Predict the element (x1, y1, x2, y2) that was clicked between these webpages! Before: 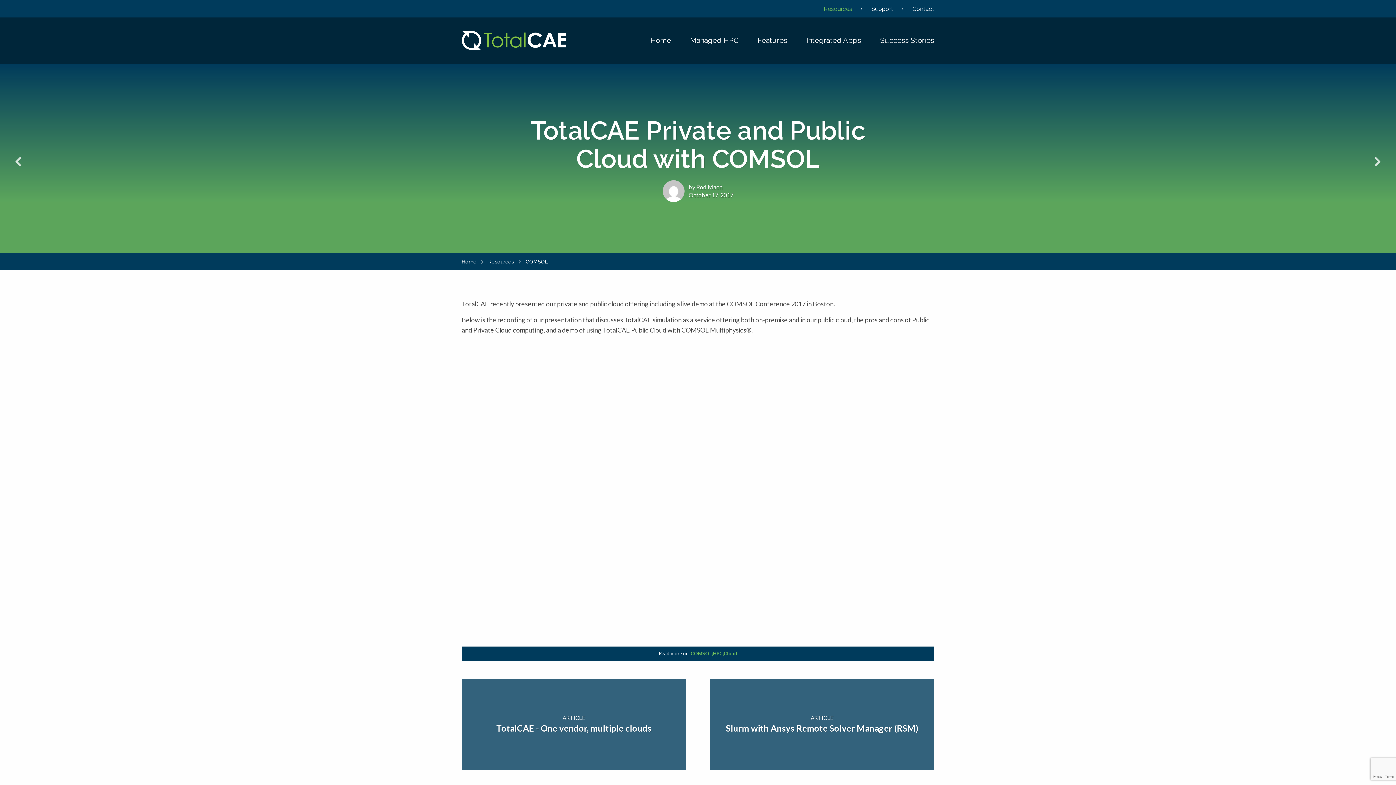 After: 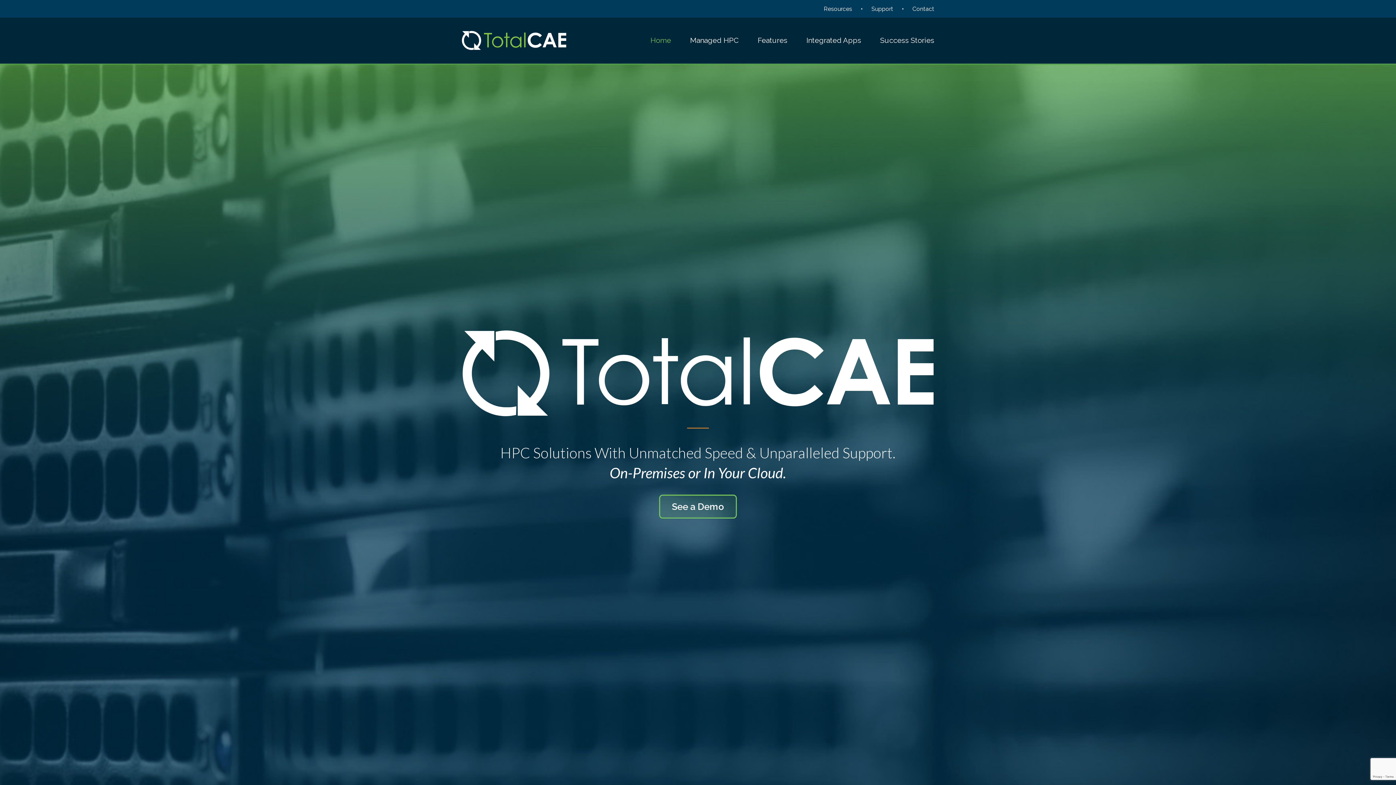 Action: bbox: (461, 30, 566, 50)